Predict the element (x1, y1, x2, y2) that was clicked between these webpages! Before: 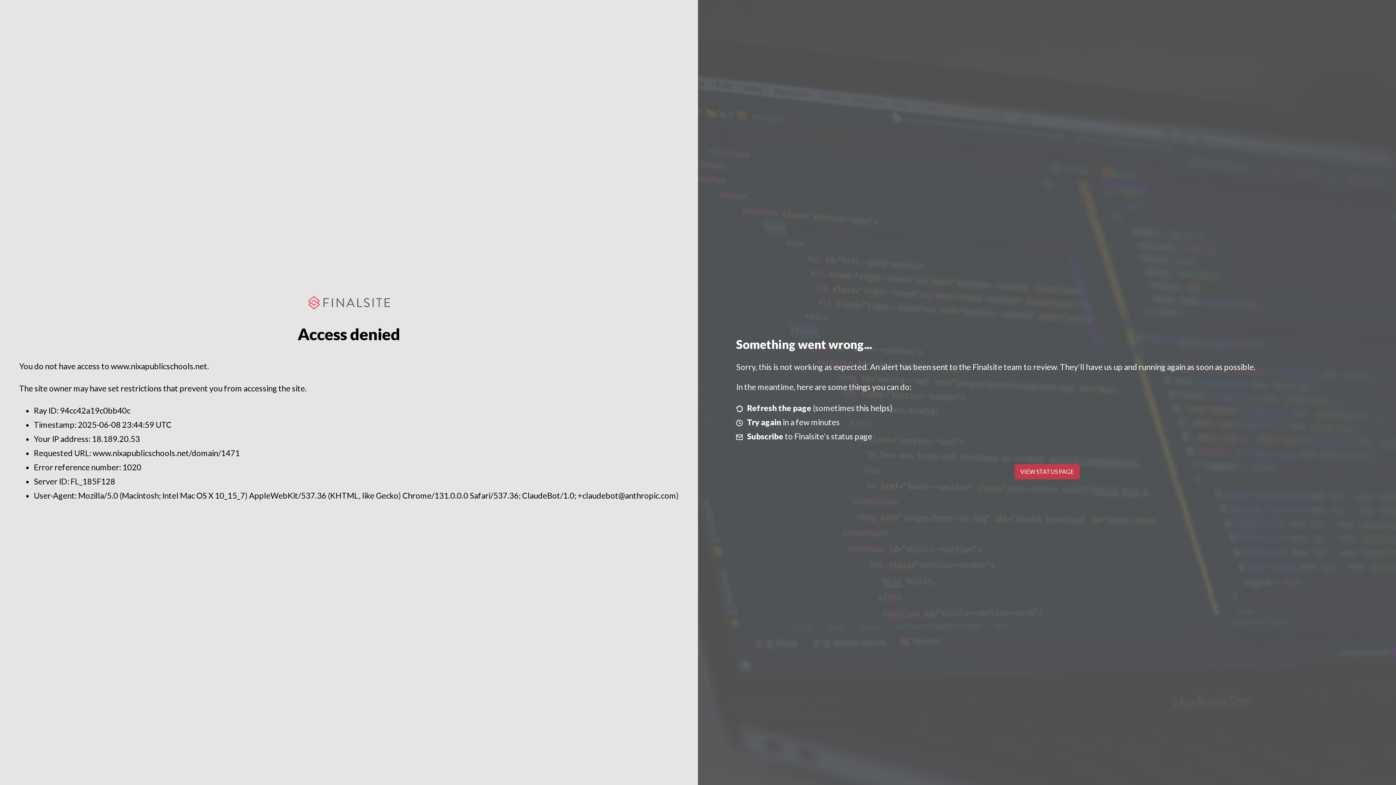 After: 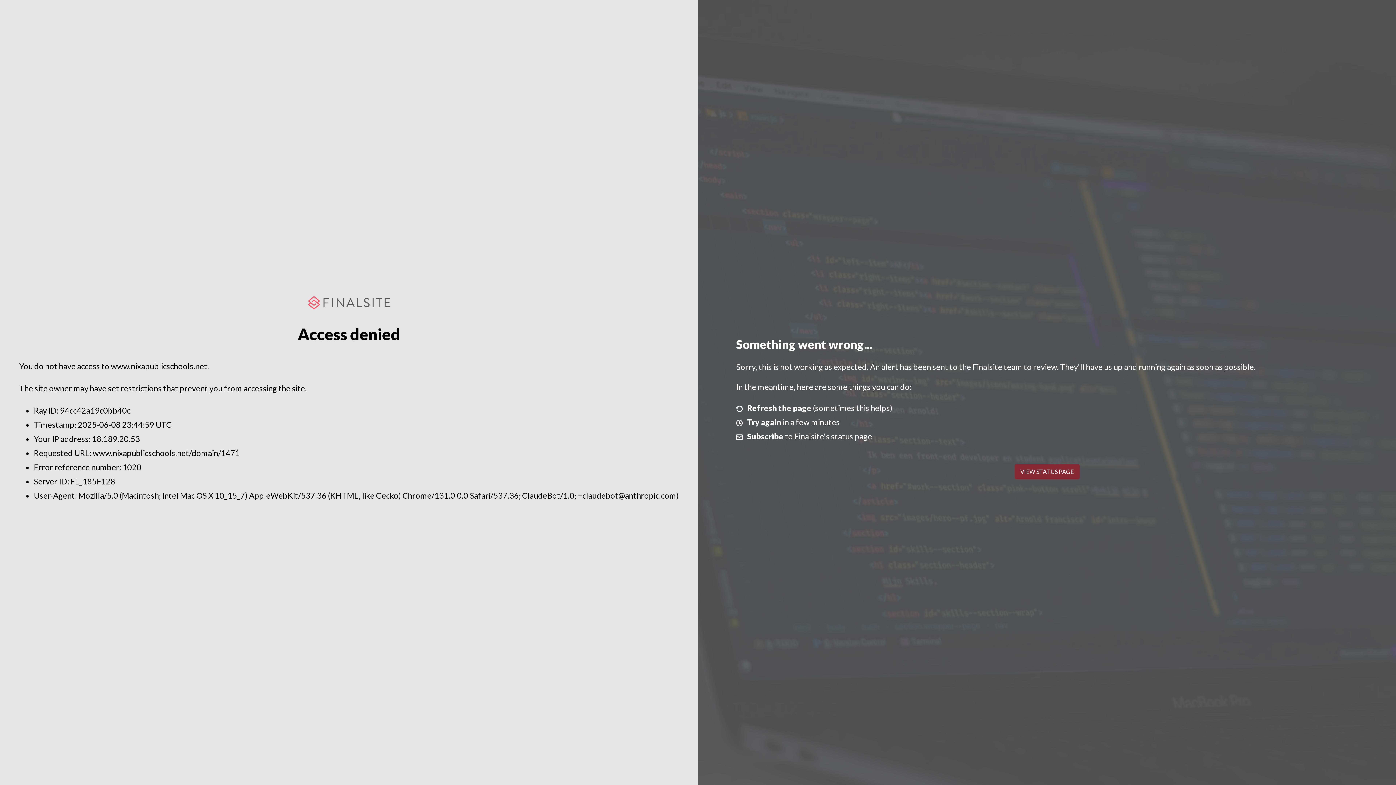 Action: label: VIEW STATUS PAGE bbox: (1014, 464, 1079, 479)